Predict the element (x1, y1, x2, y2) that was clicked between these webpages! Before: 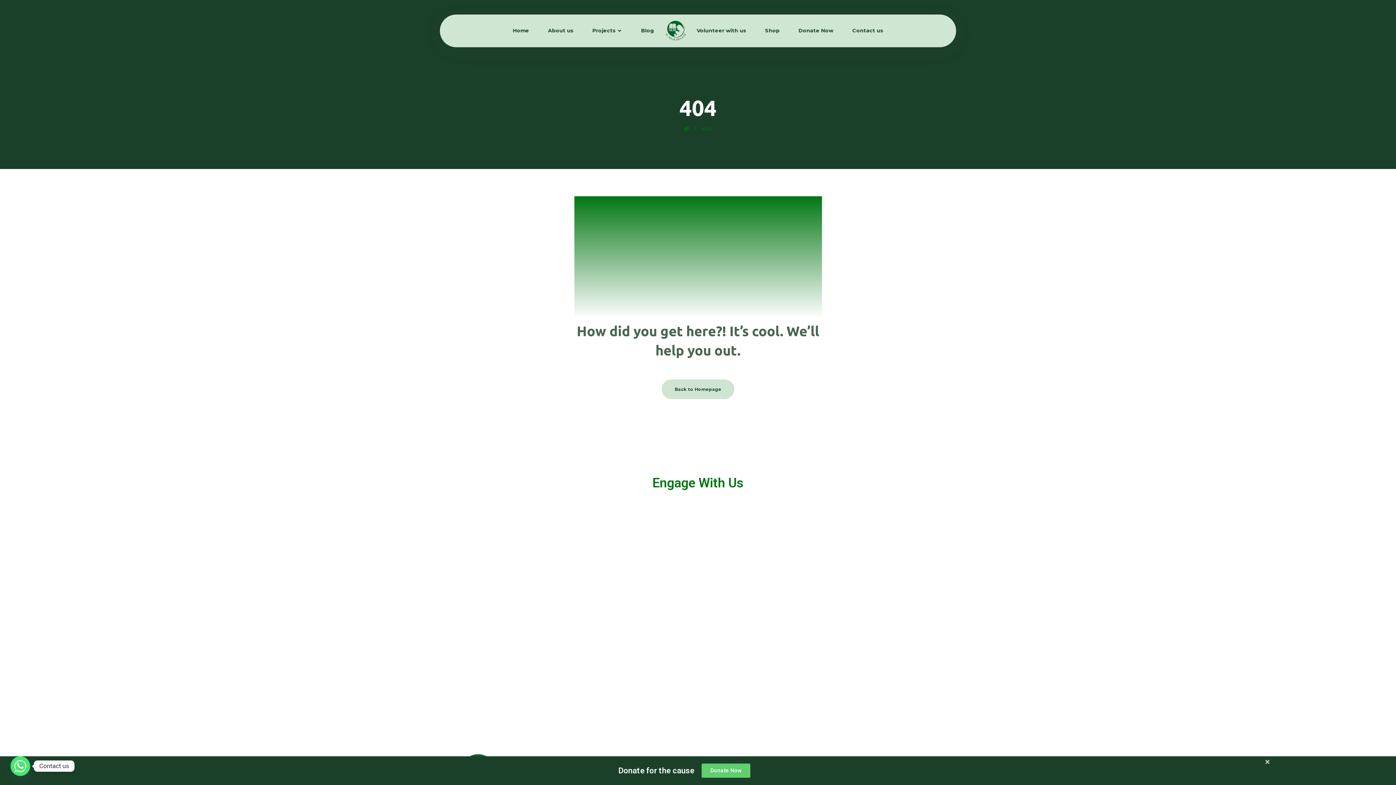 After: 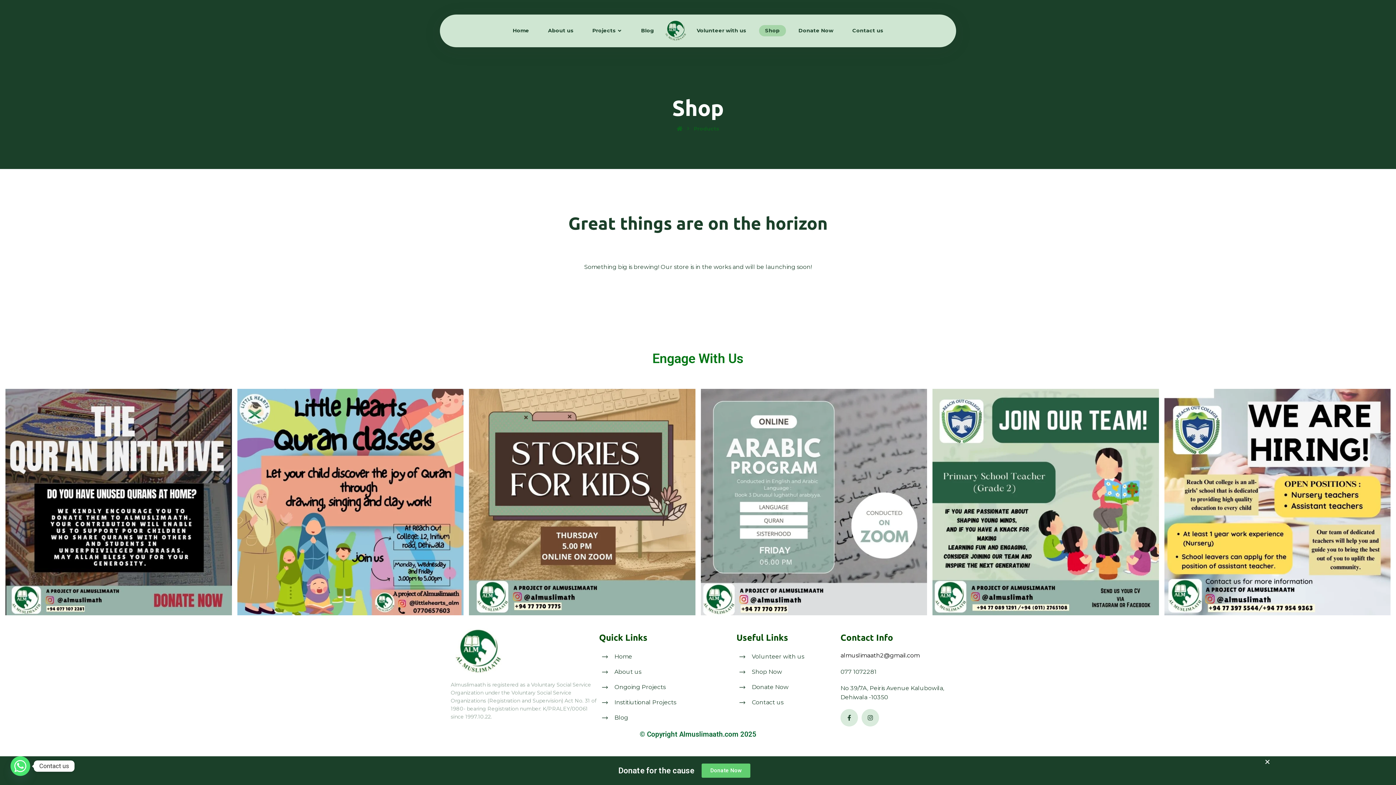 Action: label: Shop bbox: (762, 25, 783, 36)